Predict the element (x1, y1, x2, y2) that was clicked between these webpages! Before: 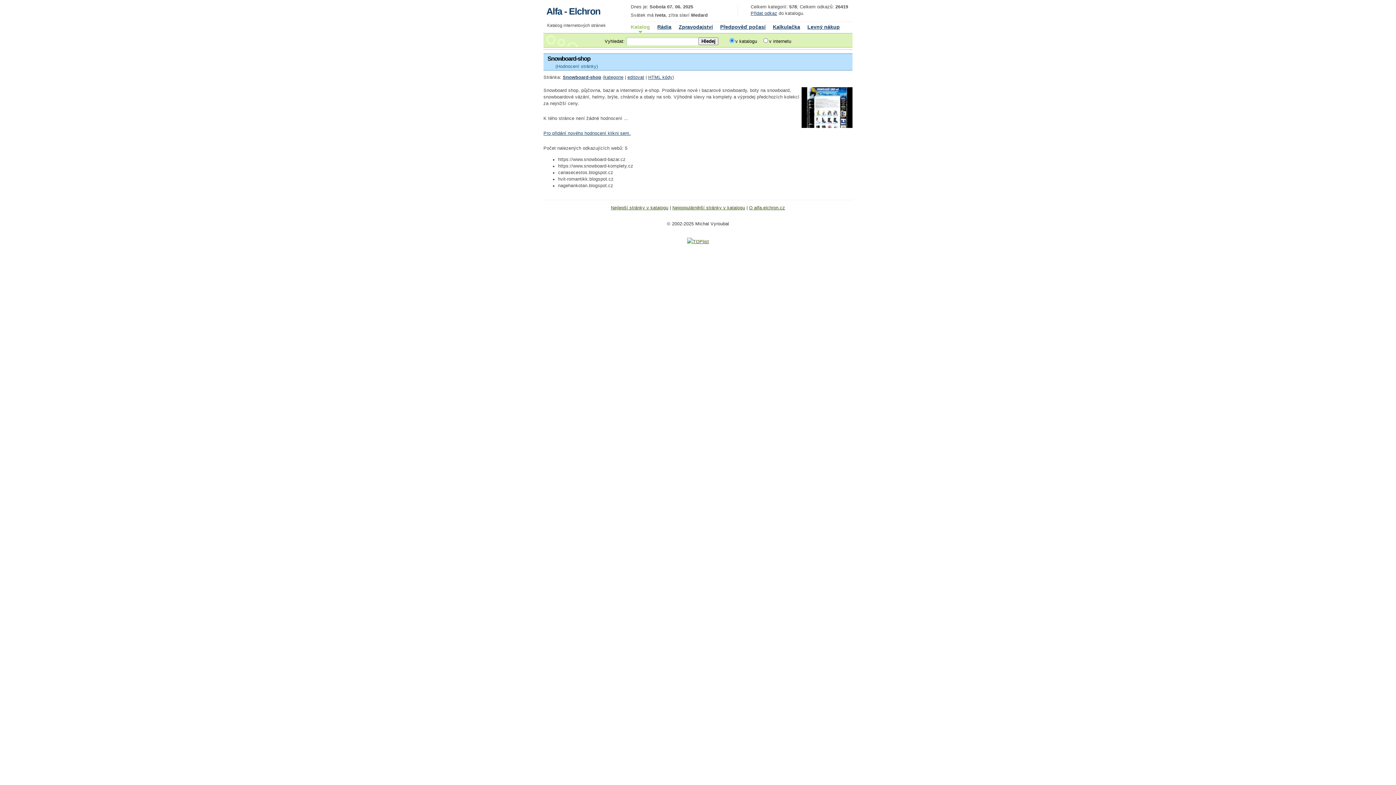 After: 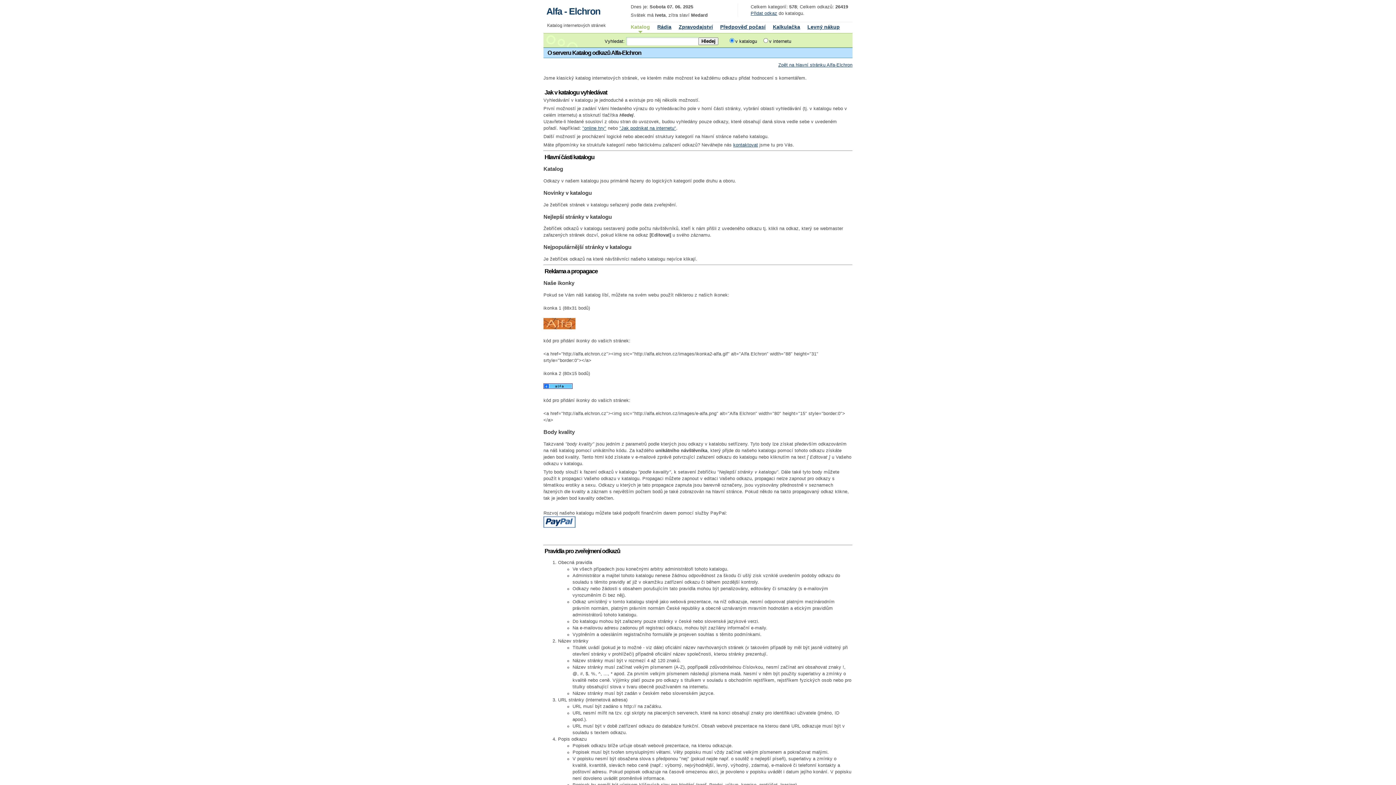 Action: bbox: (749, 205, 785, 210) label: O alfa.elchron.cz